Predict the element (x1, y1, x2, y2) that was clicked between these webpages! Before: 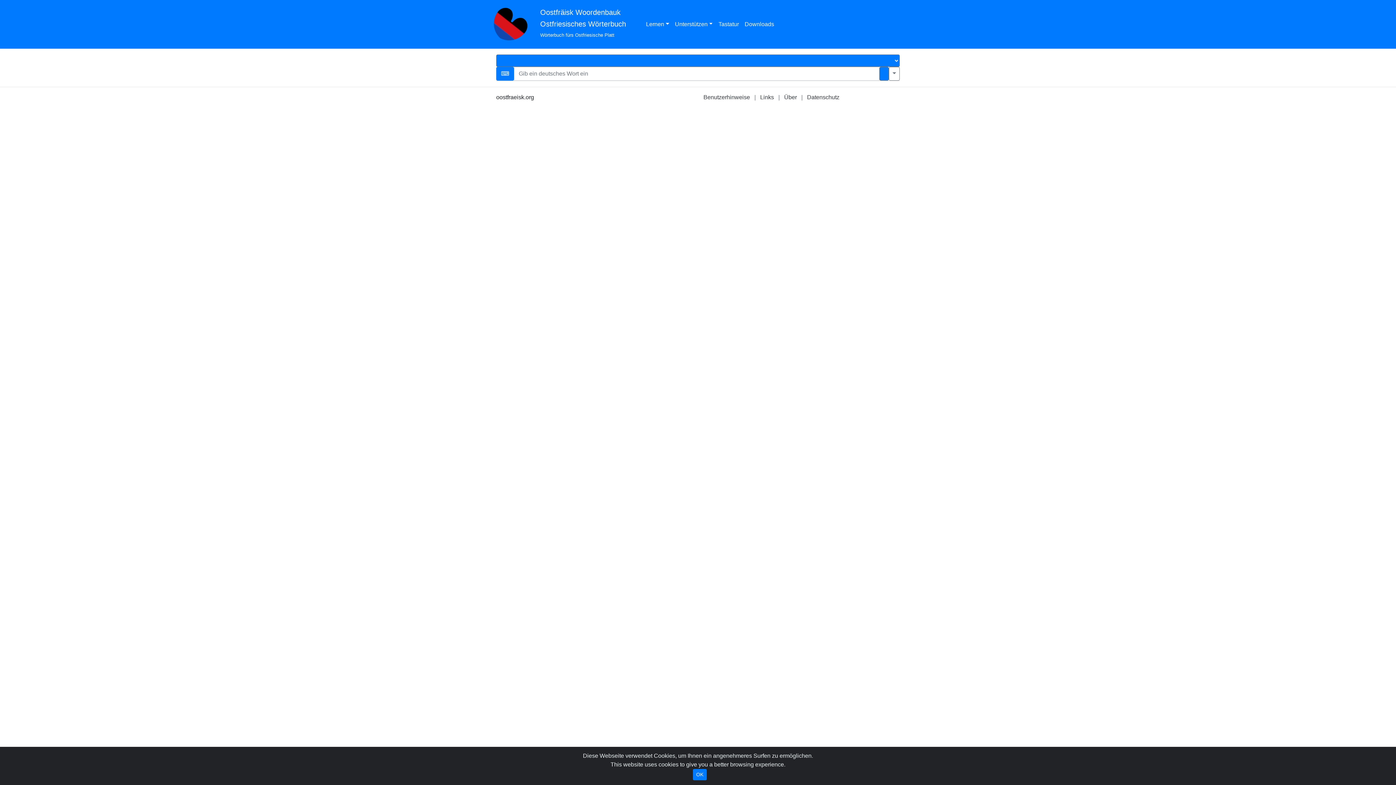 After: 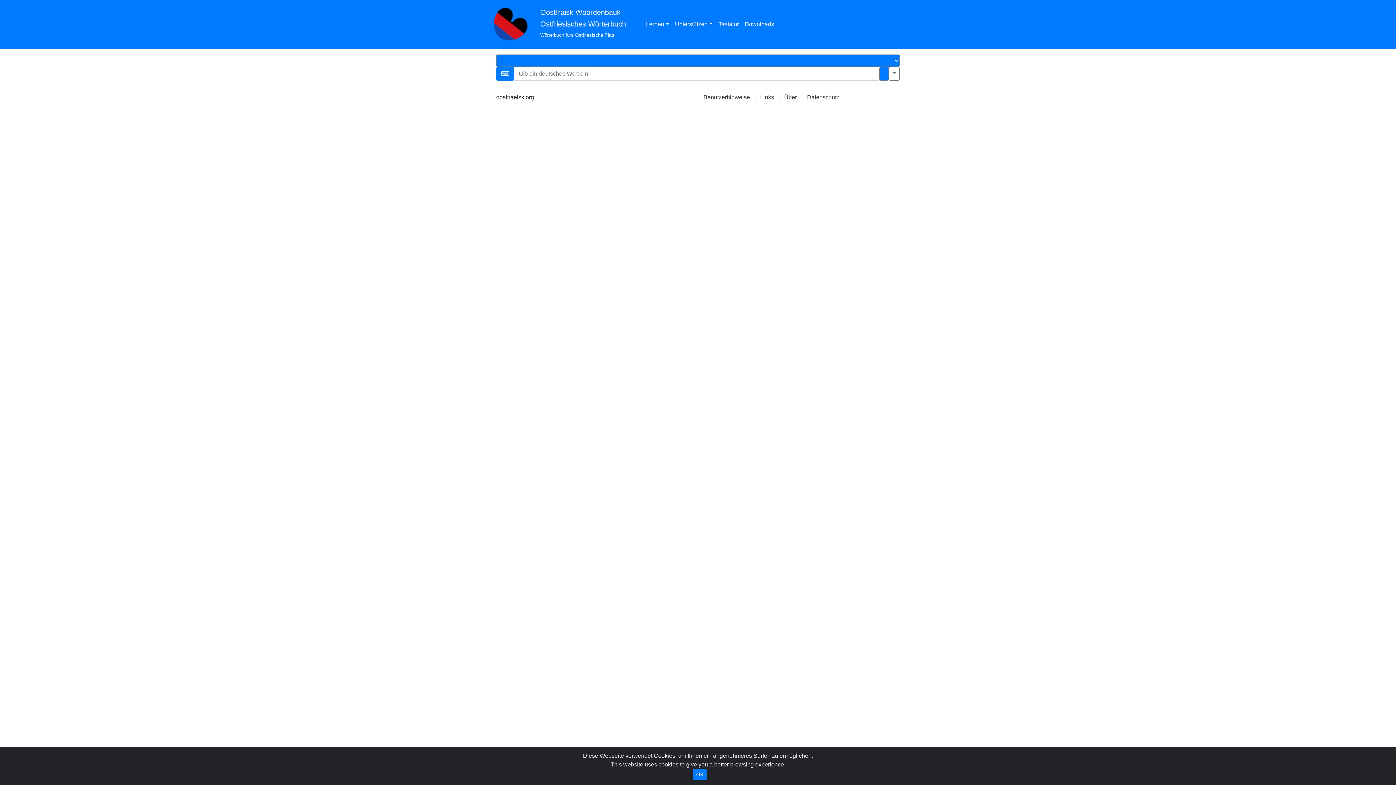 Action: bbox: (492, 4, 528, 44)